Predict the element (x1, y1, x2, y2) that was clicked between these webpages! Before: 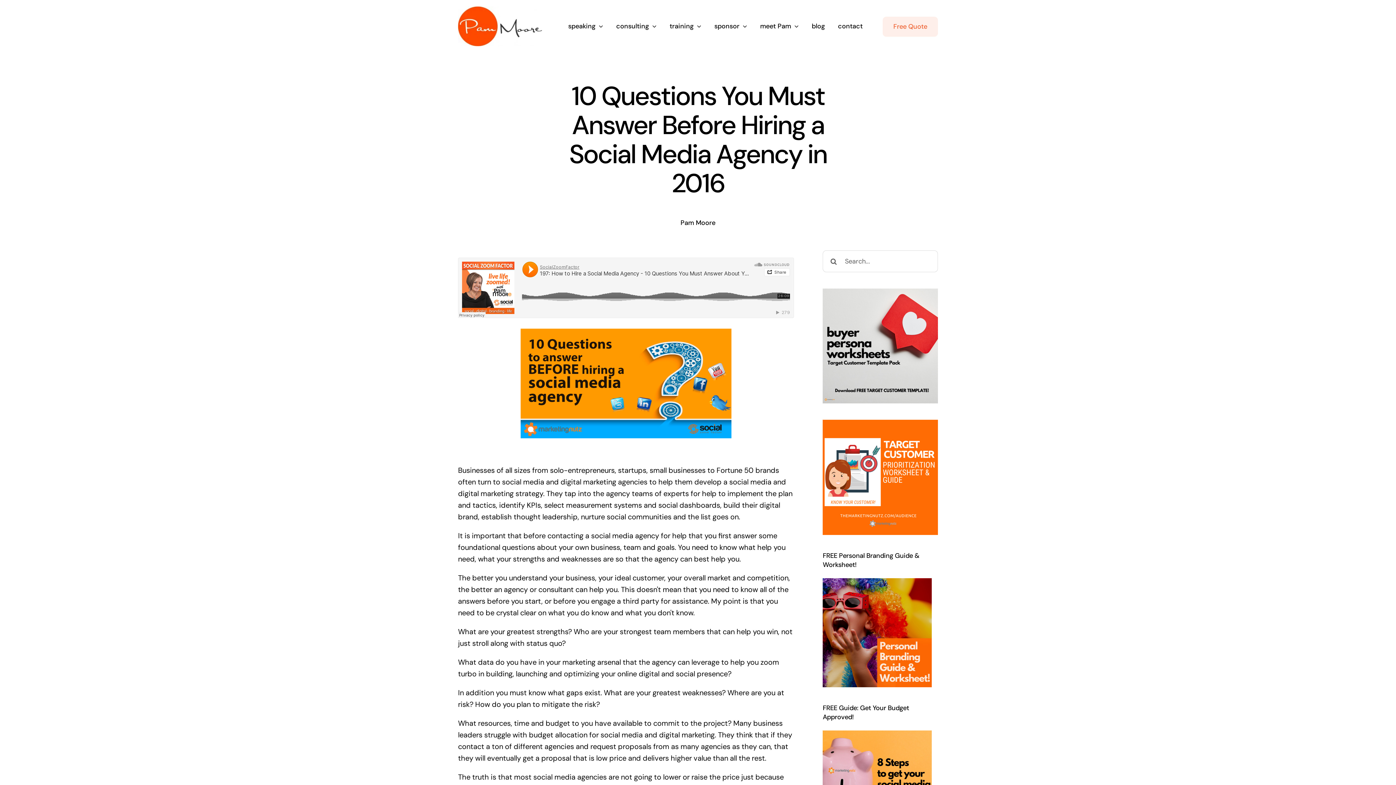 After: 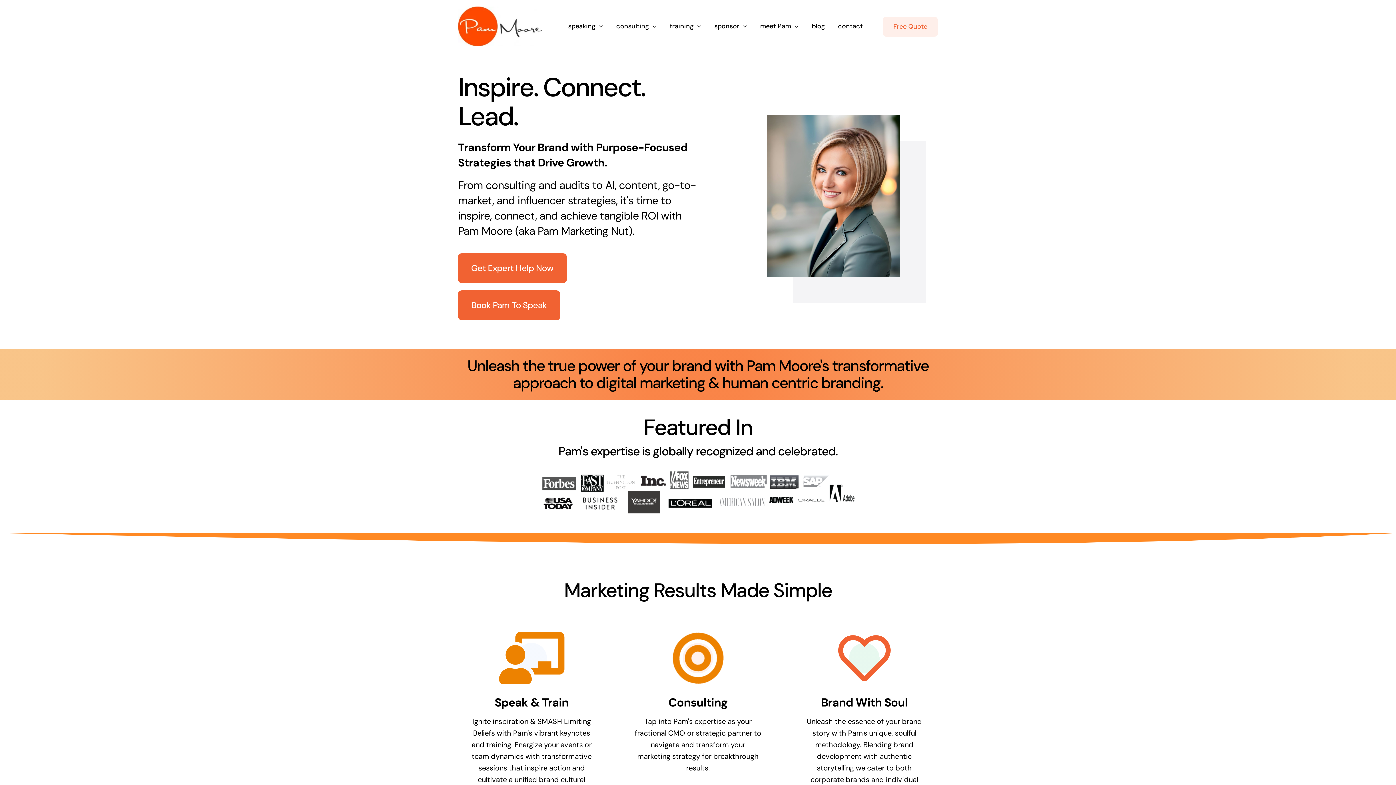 Action: bbox: (458, -1, 542, 7) label: Motivational Speaker Pam Moore